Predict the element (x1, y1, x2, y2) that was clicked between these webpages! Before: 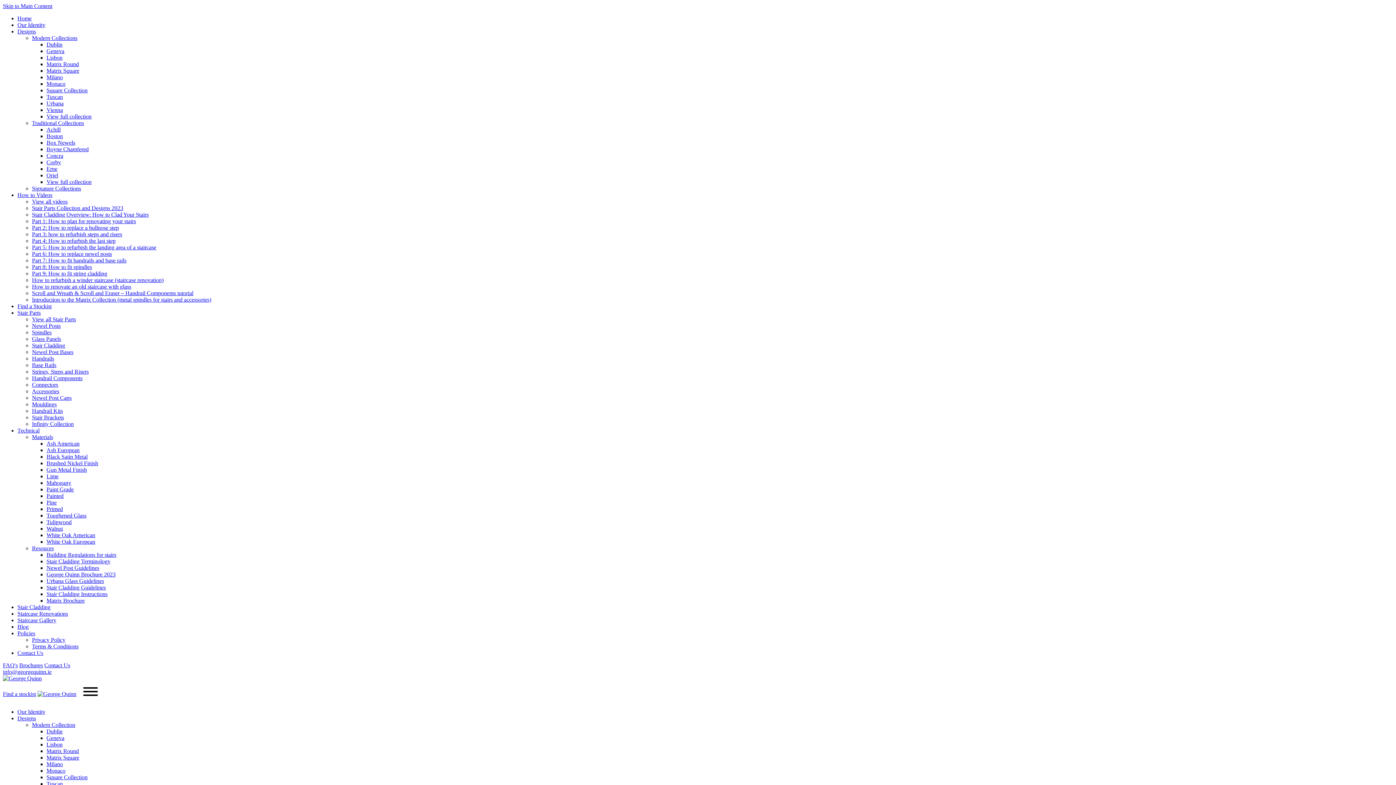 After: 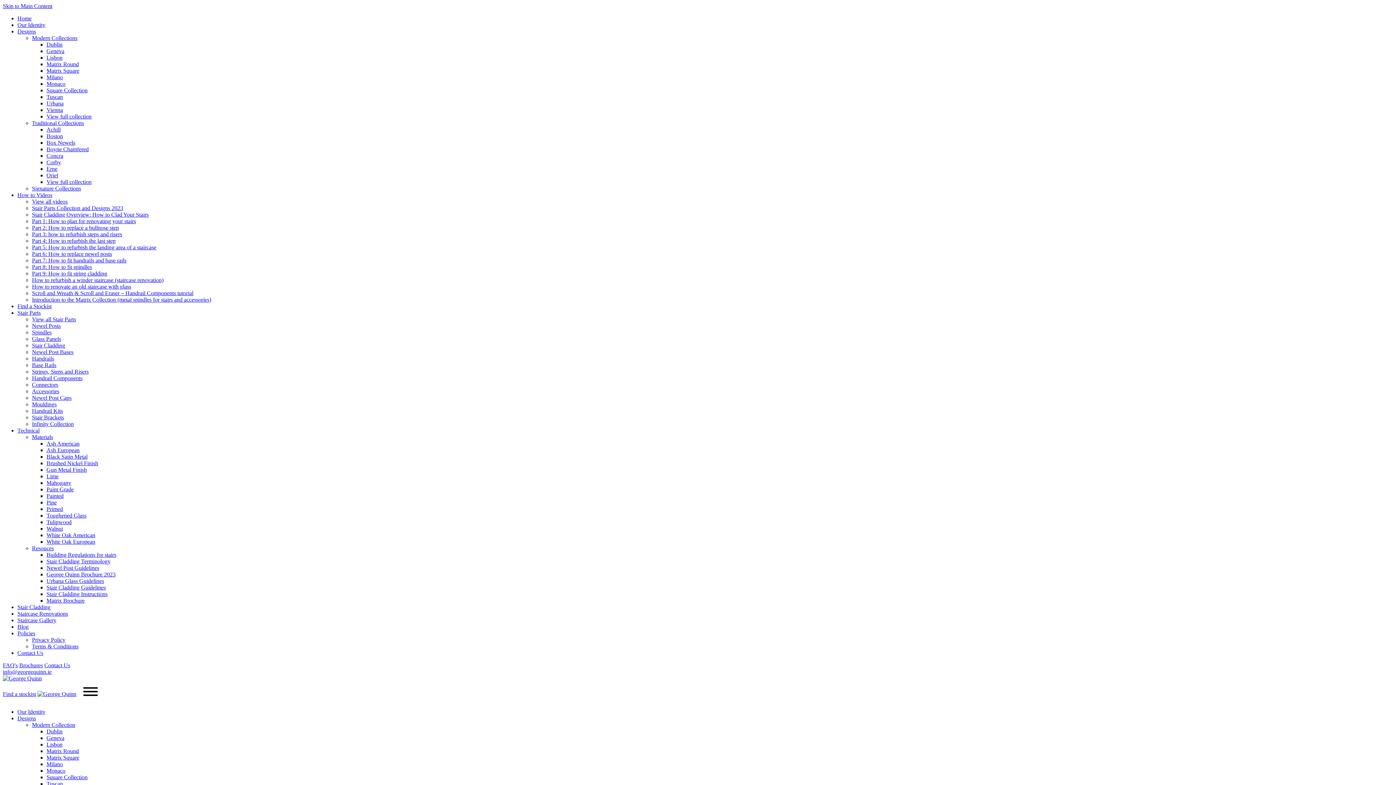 Action: label: Stair Parts bbox: (17, 309, 40, 316)